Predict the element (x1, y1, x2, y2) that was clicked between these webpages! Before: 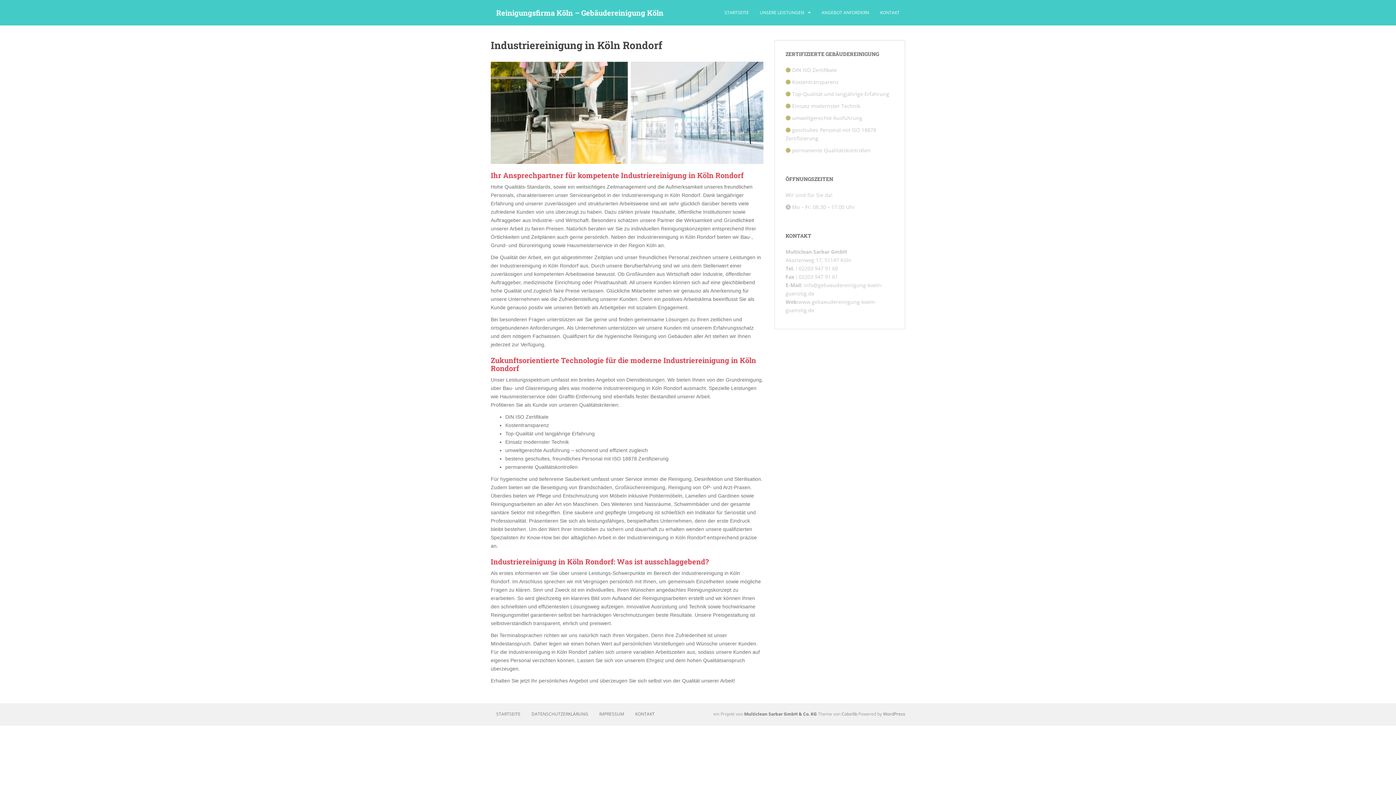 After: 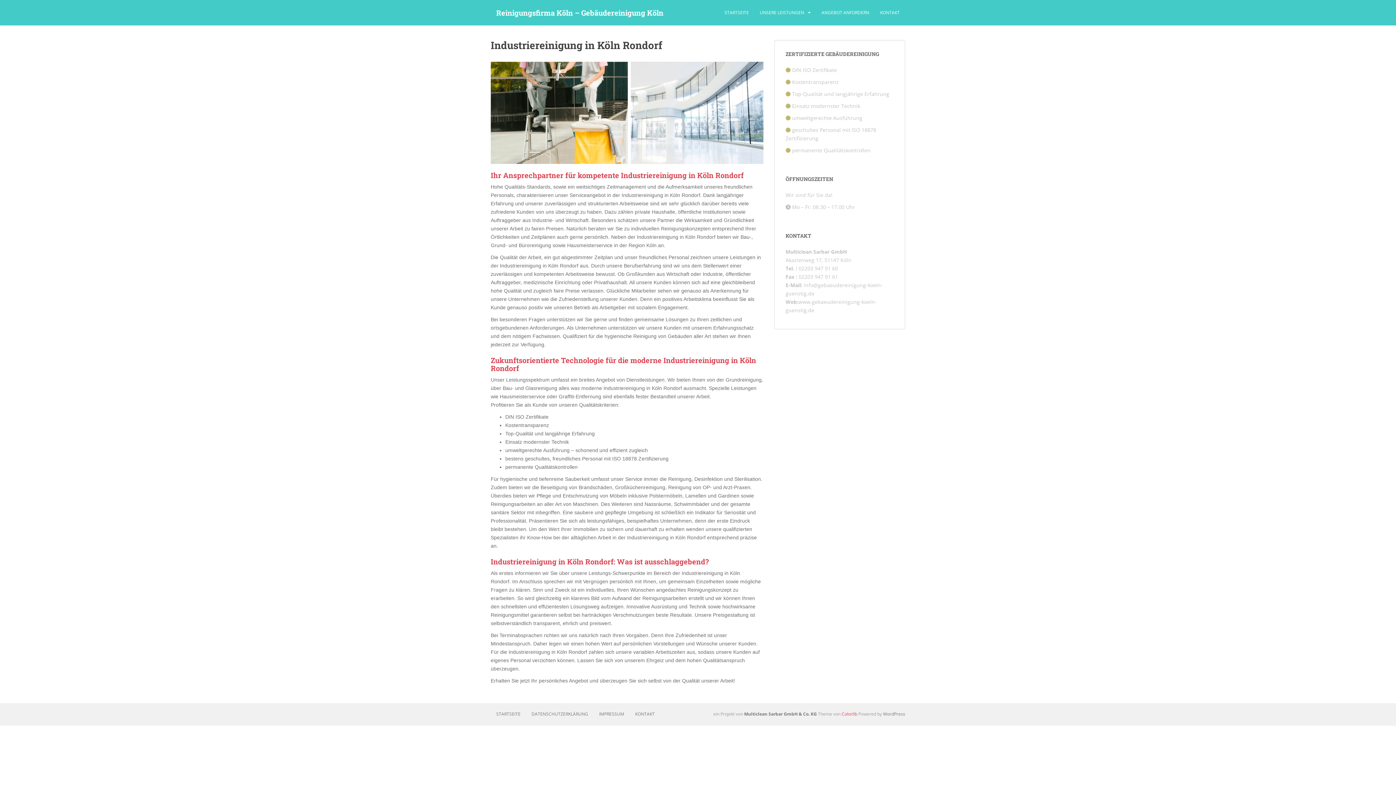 Action: label: Colorlib bbox: (841, 711, 857, 717)